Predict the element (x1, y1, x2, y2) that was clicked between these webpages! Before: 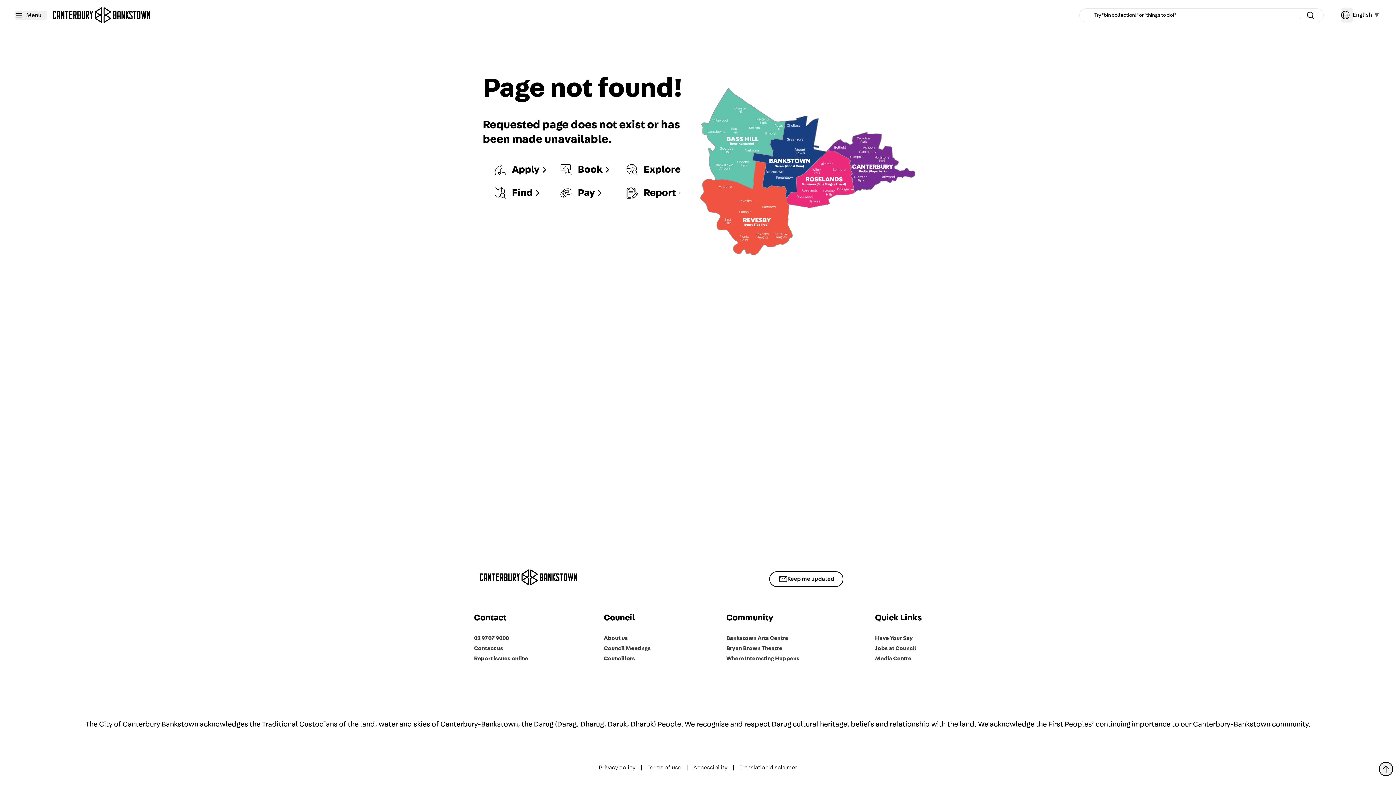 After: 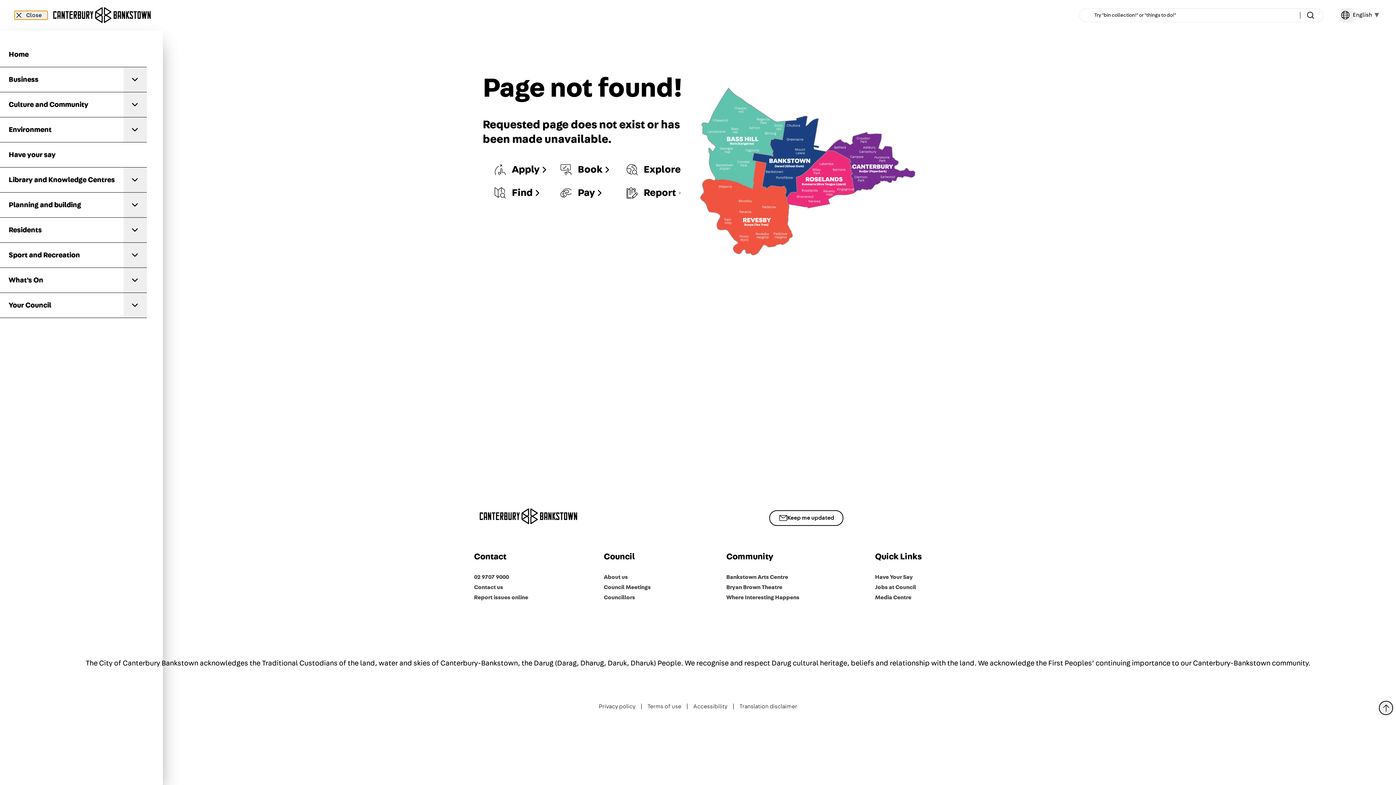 Action: bbox: (2, 9, 8, 17) label: Menu